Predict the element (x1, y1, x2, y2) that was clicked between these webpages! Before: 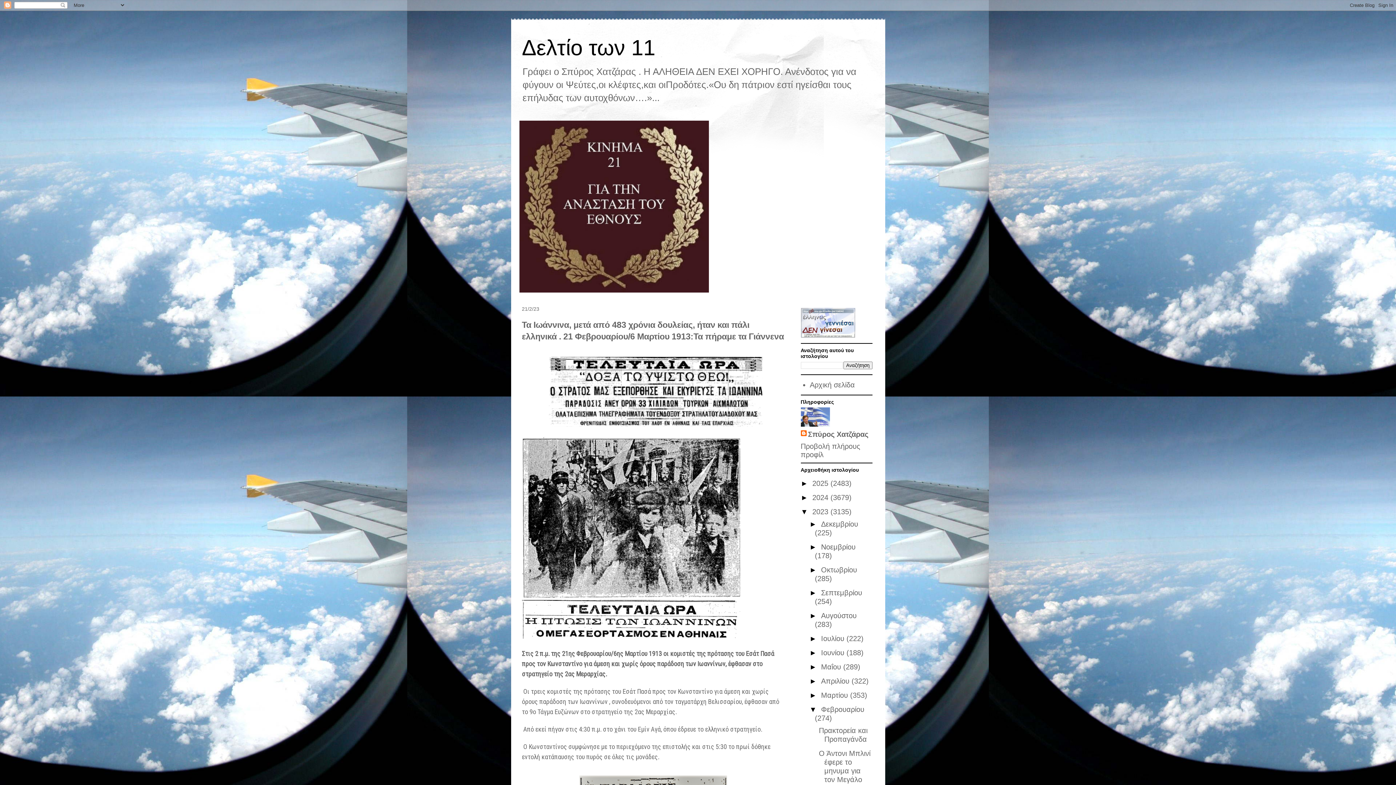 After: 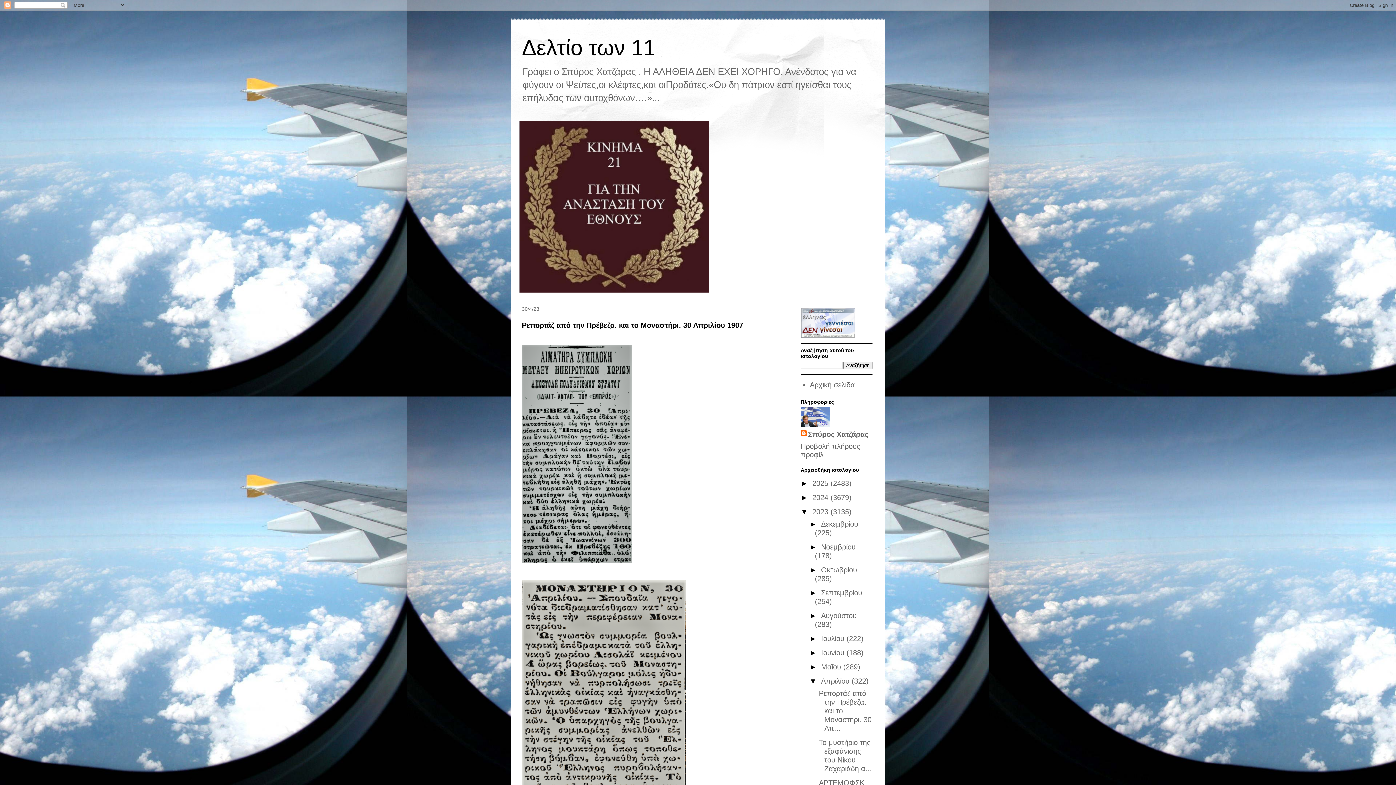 Action: bbox: (821, 677, 851, 685) label: Απριλίου 